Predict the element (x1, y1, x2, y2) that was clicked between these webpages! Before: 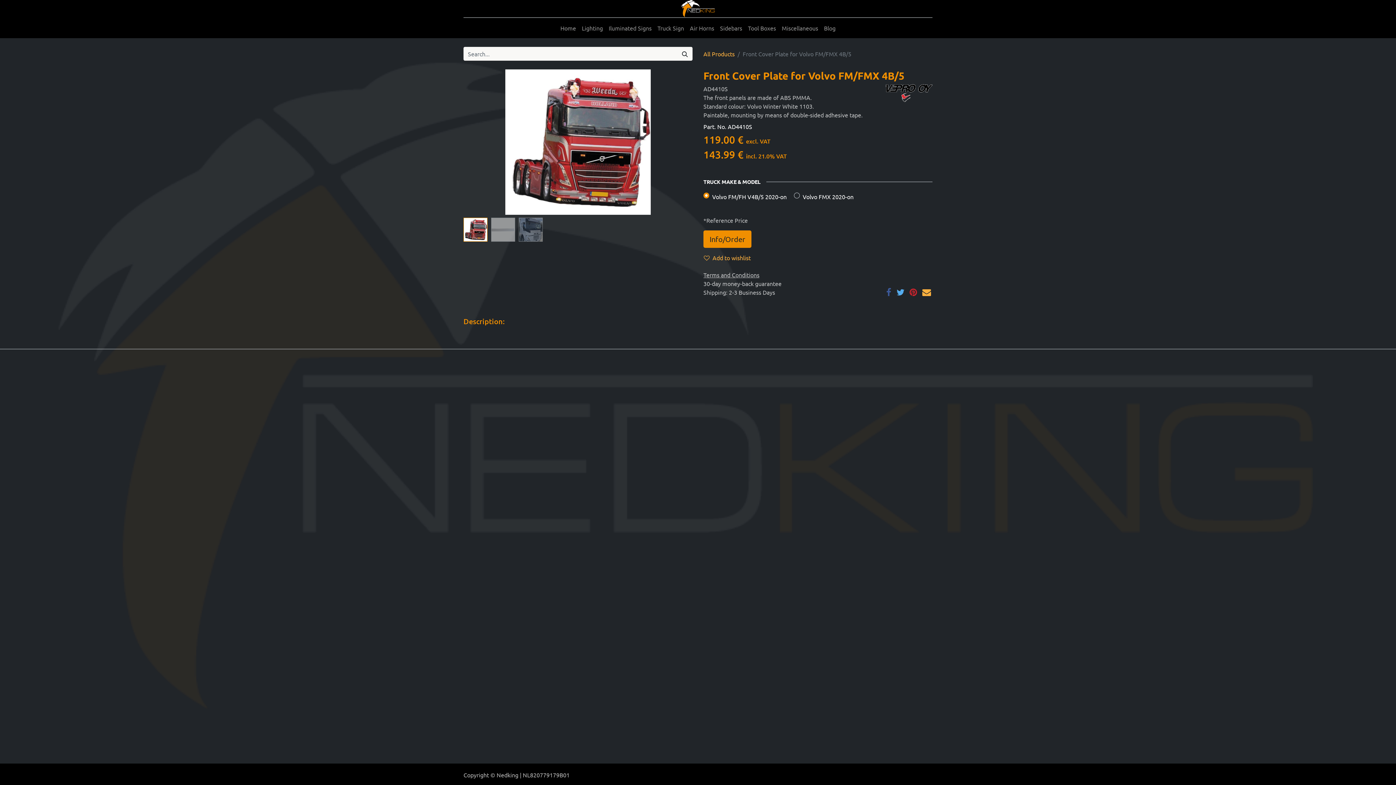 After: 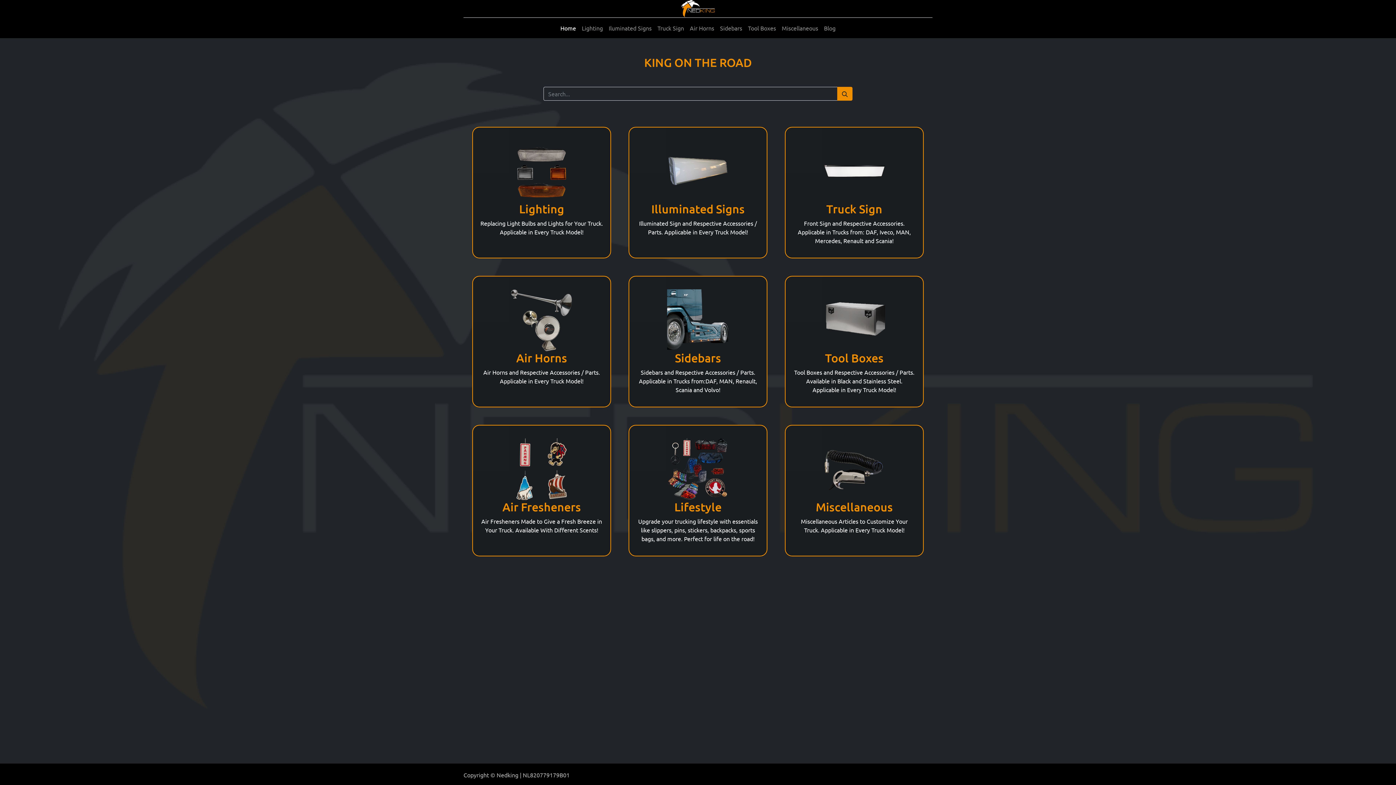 Action: bbox: (681, 0, 715, 17)